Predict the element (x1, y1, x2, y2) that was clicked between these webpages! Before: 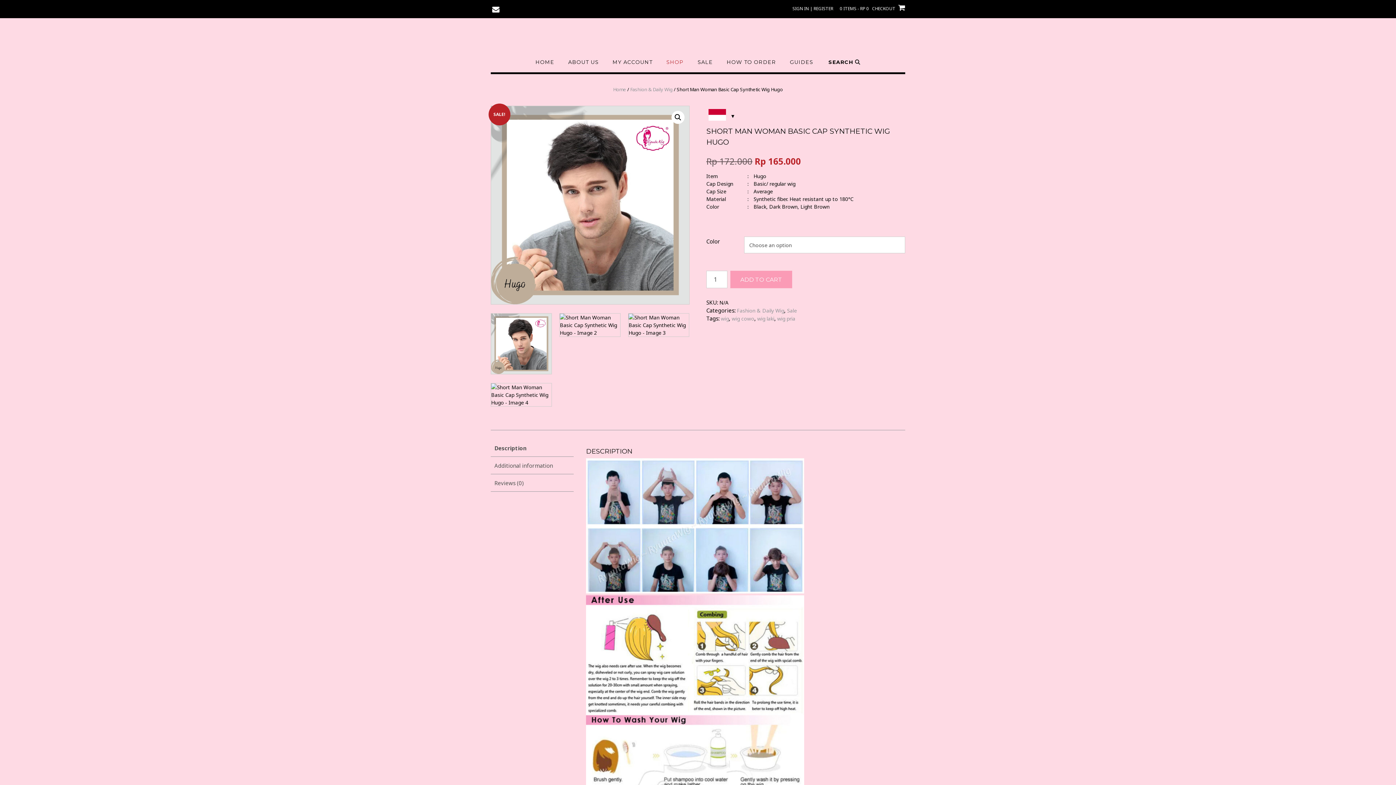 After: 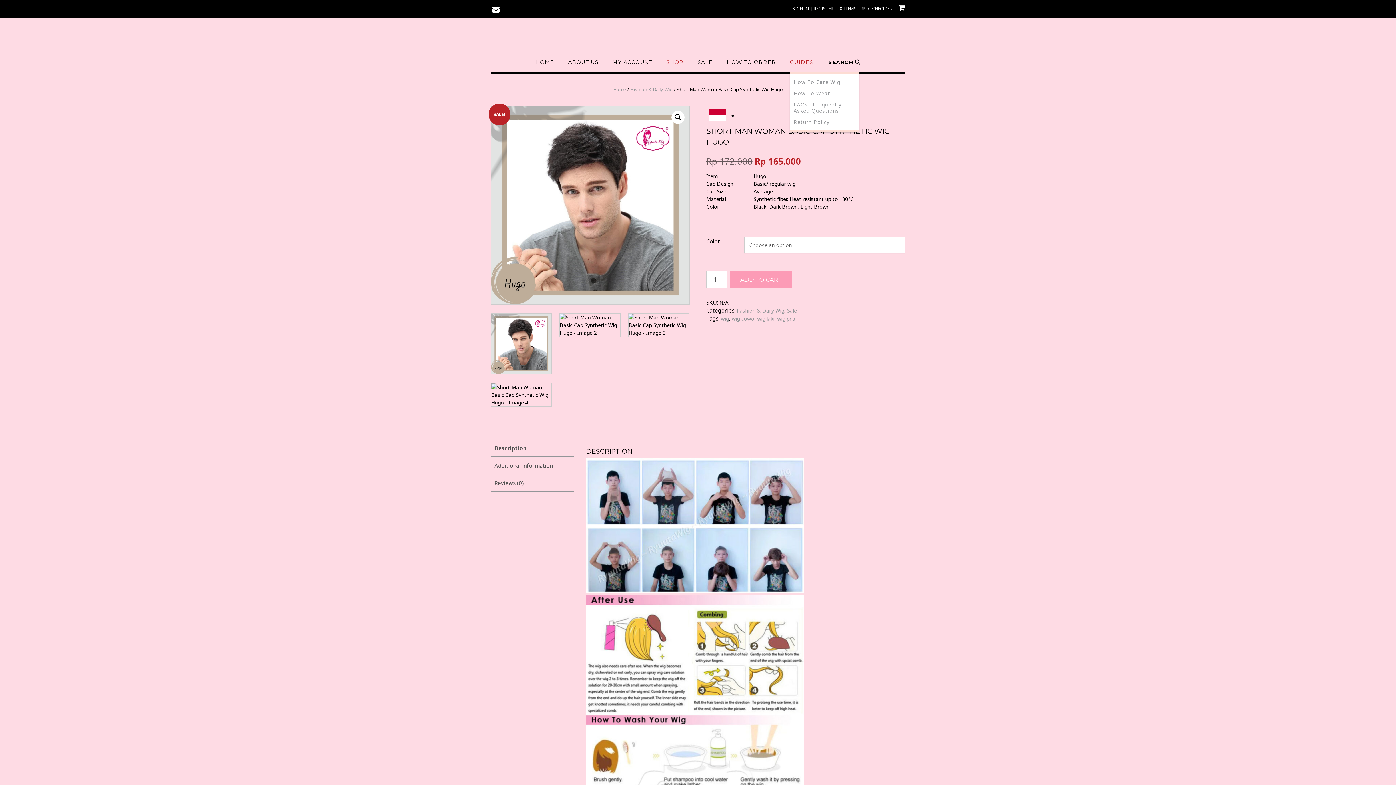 Action: label: GUIDES bbox: (790, 58, 813, 72)